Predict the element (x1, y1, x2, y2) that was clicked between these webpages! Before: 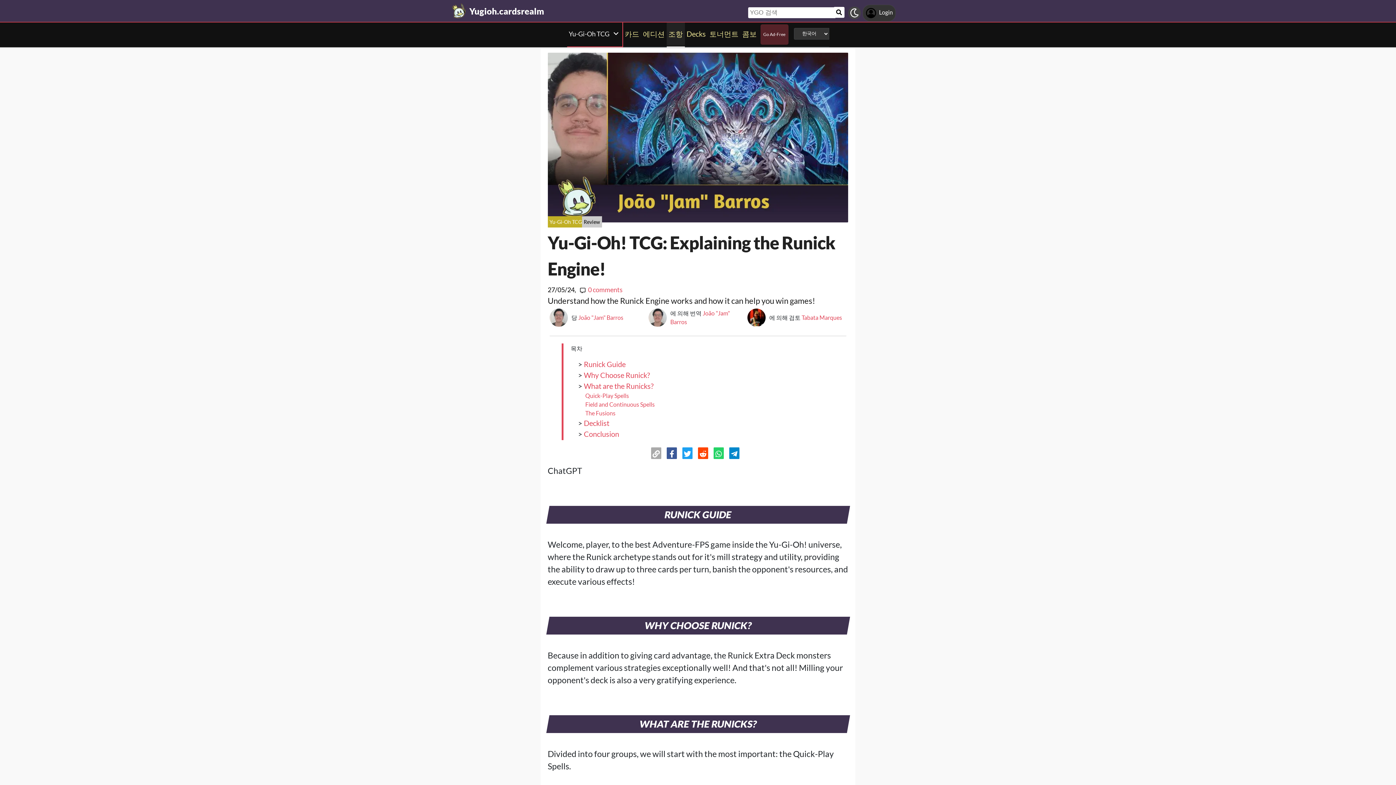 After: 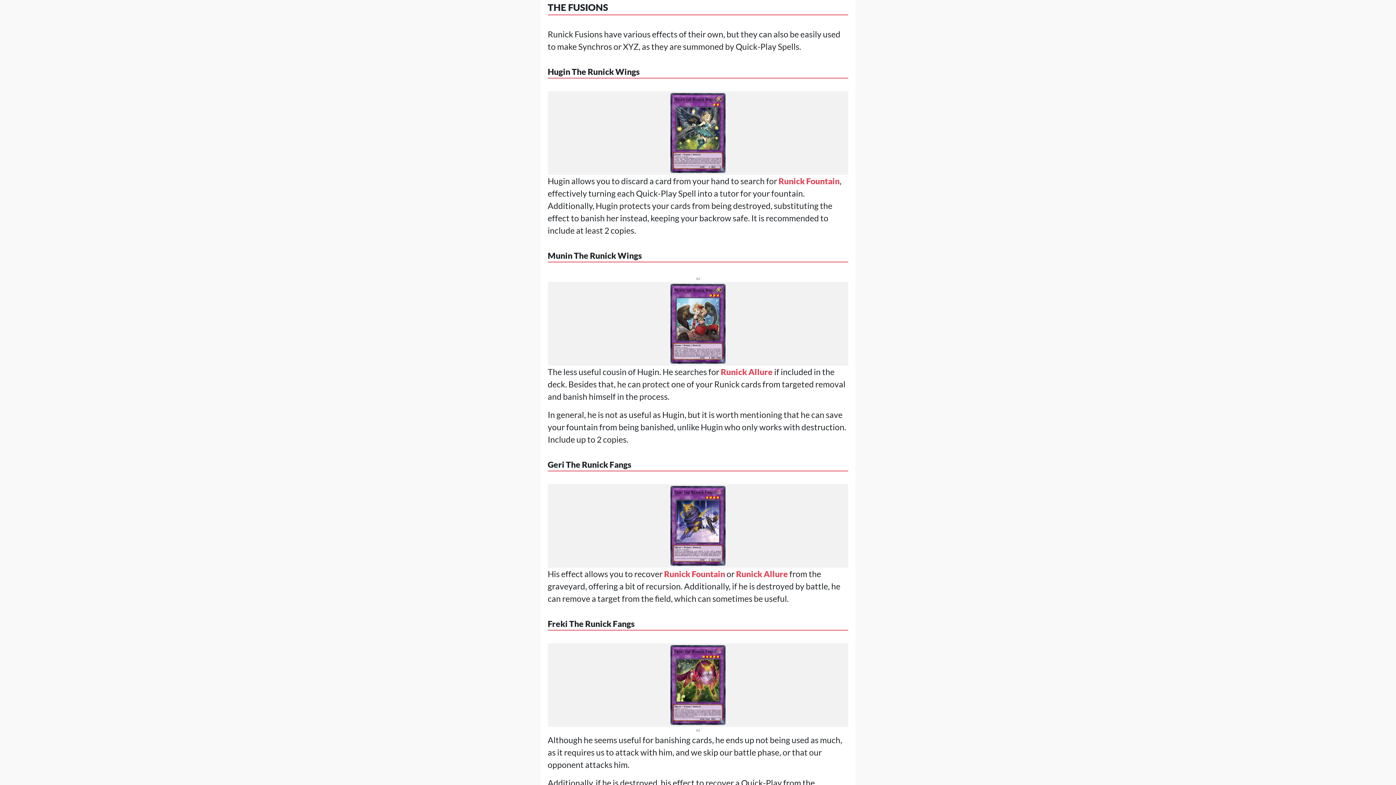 Action: bbox: (585, 409, 615, 416) label: The Fusions